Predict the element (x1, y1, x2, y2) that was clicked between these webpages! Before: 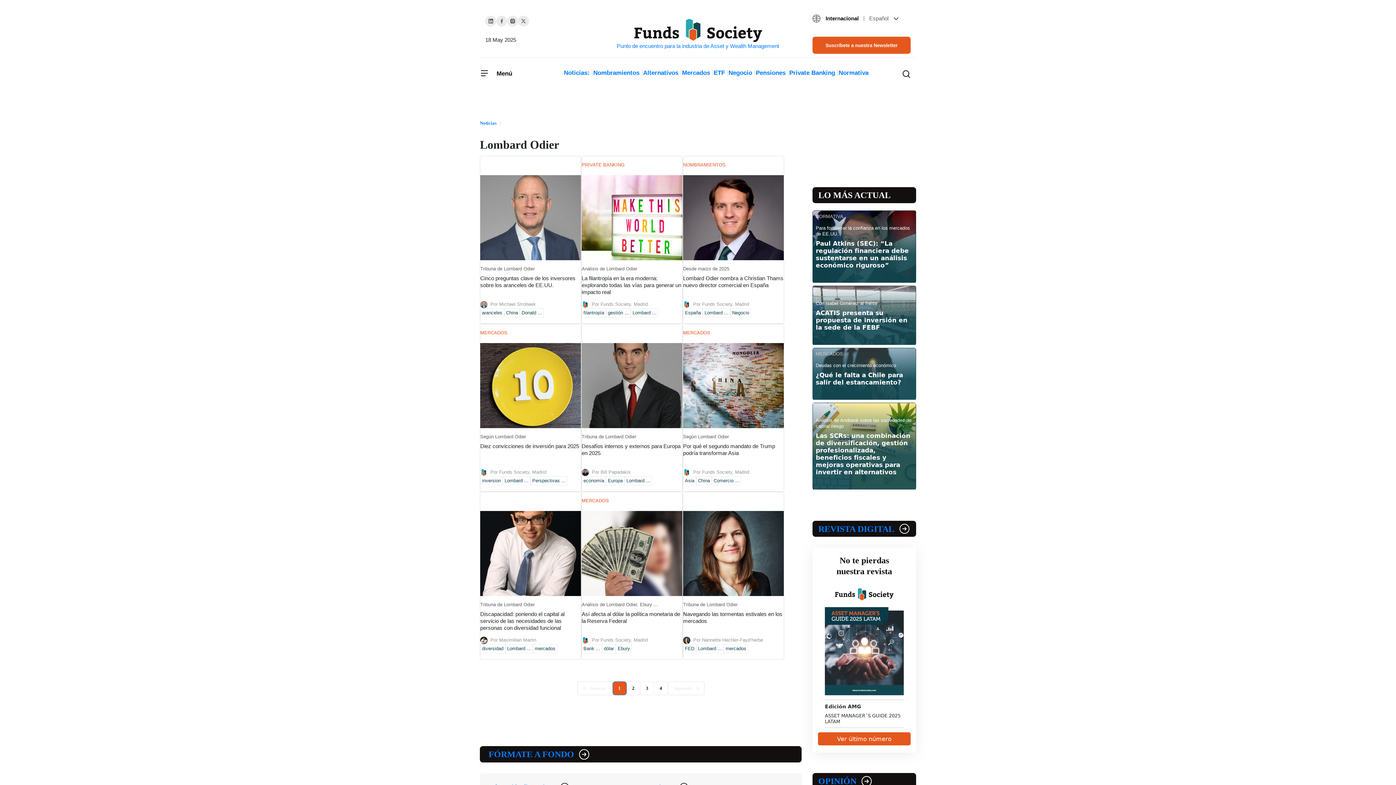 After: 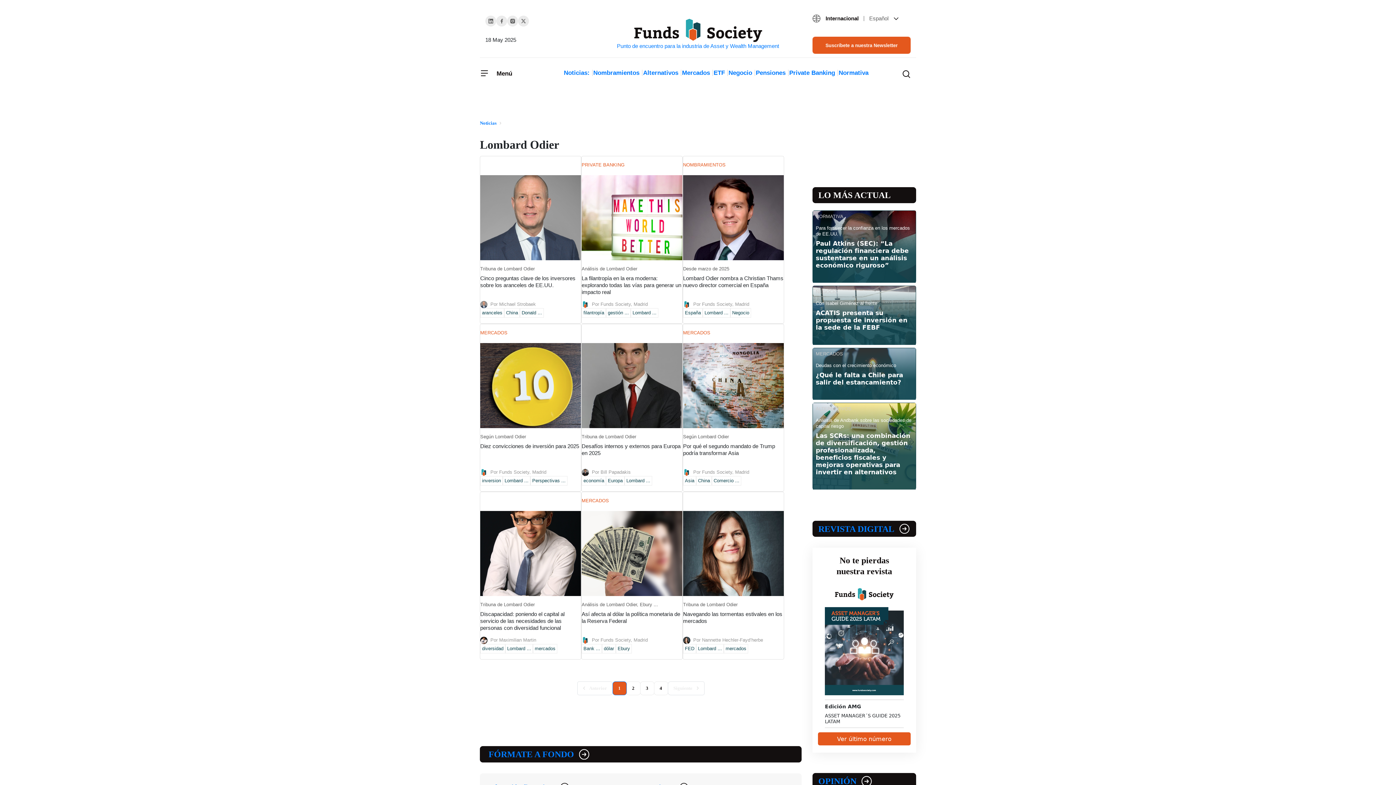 Action: bbox: (825, 580, 903, 695)